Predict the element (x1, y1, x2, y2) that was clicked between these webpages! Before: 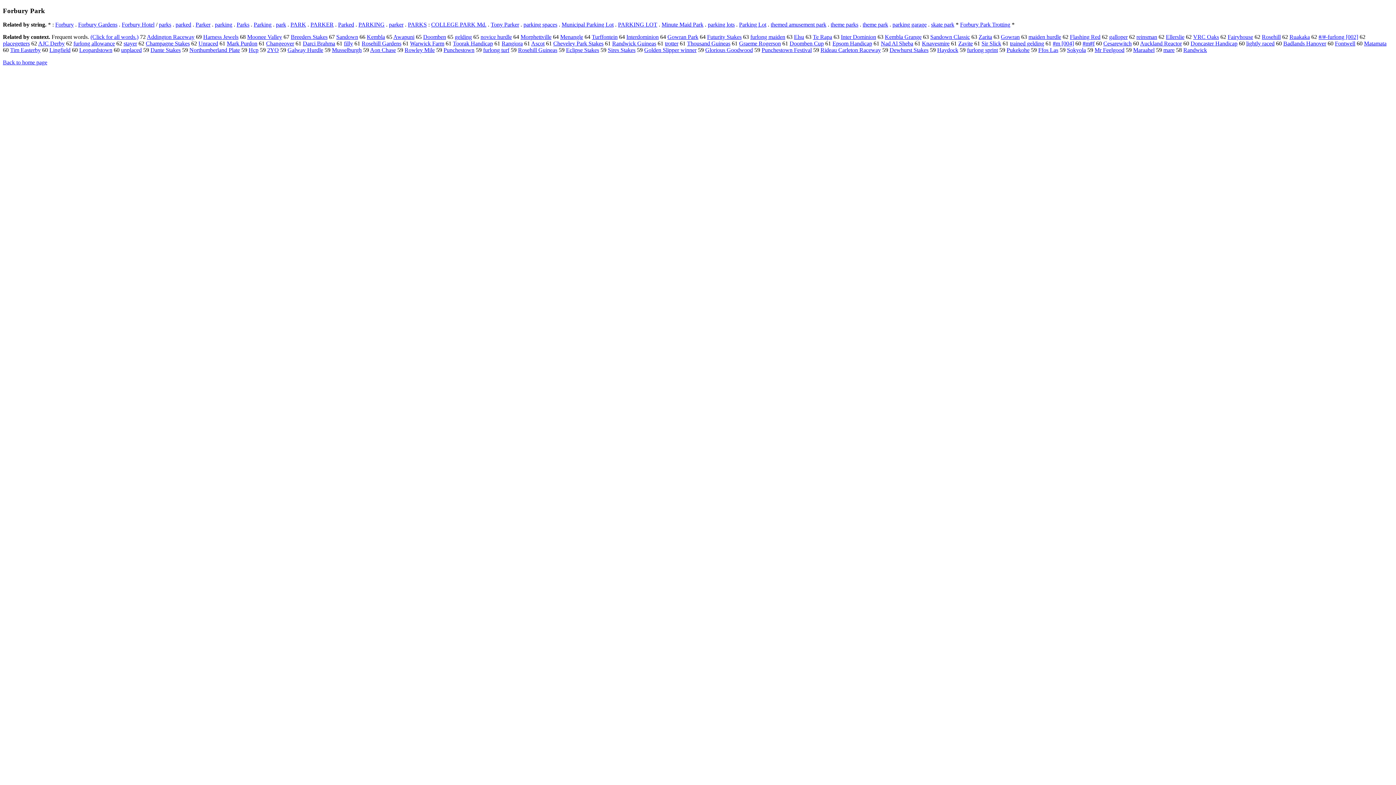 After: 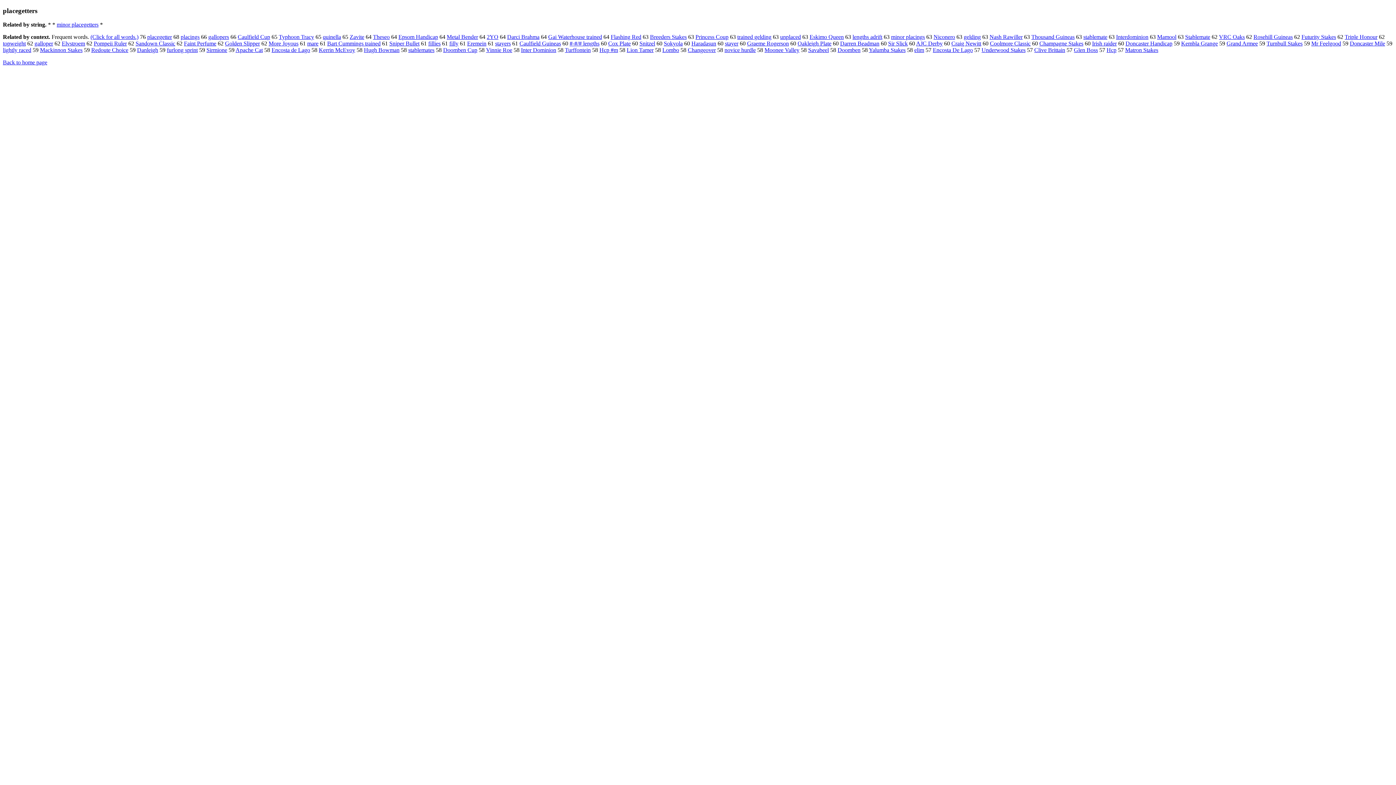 Action: label: placegetters bbox: (2, 40, 29, 46)